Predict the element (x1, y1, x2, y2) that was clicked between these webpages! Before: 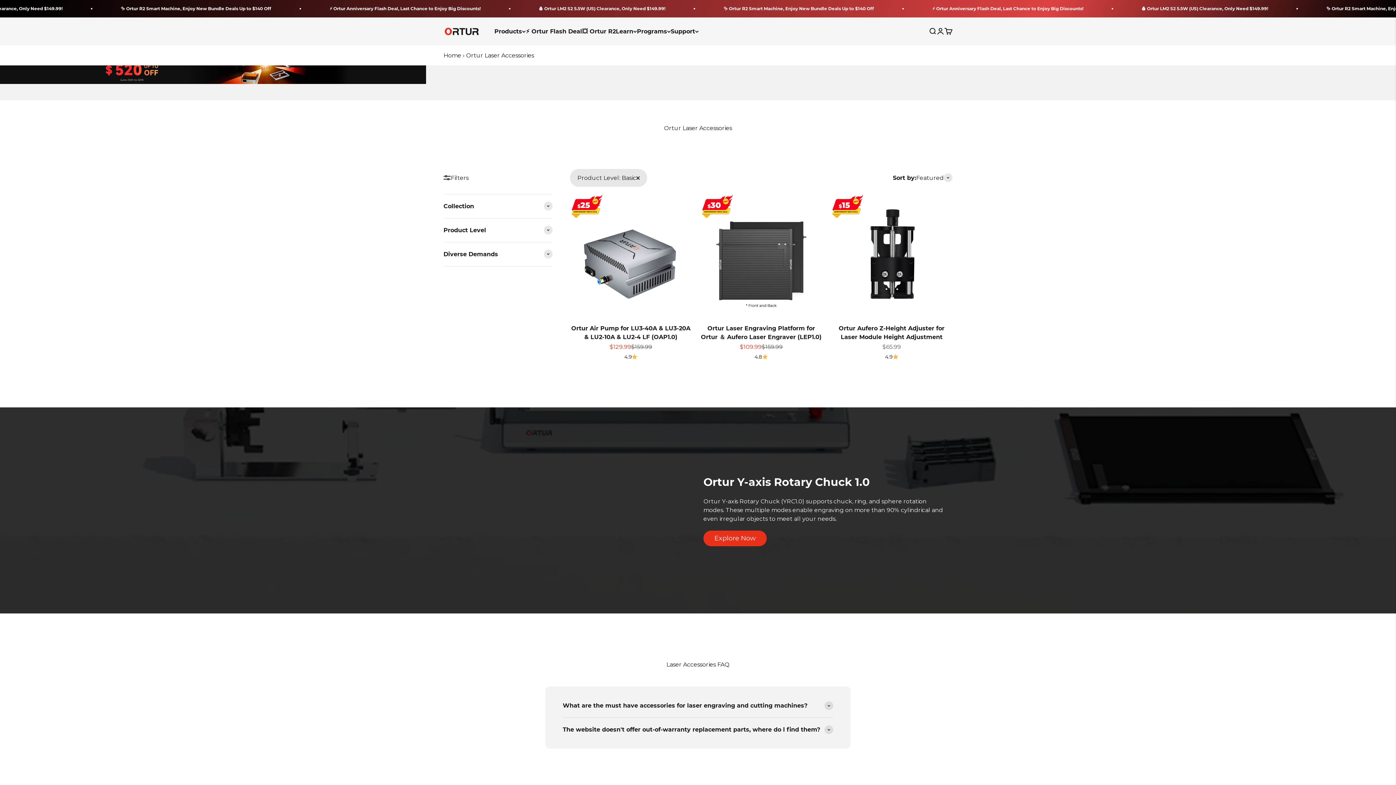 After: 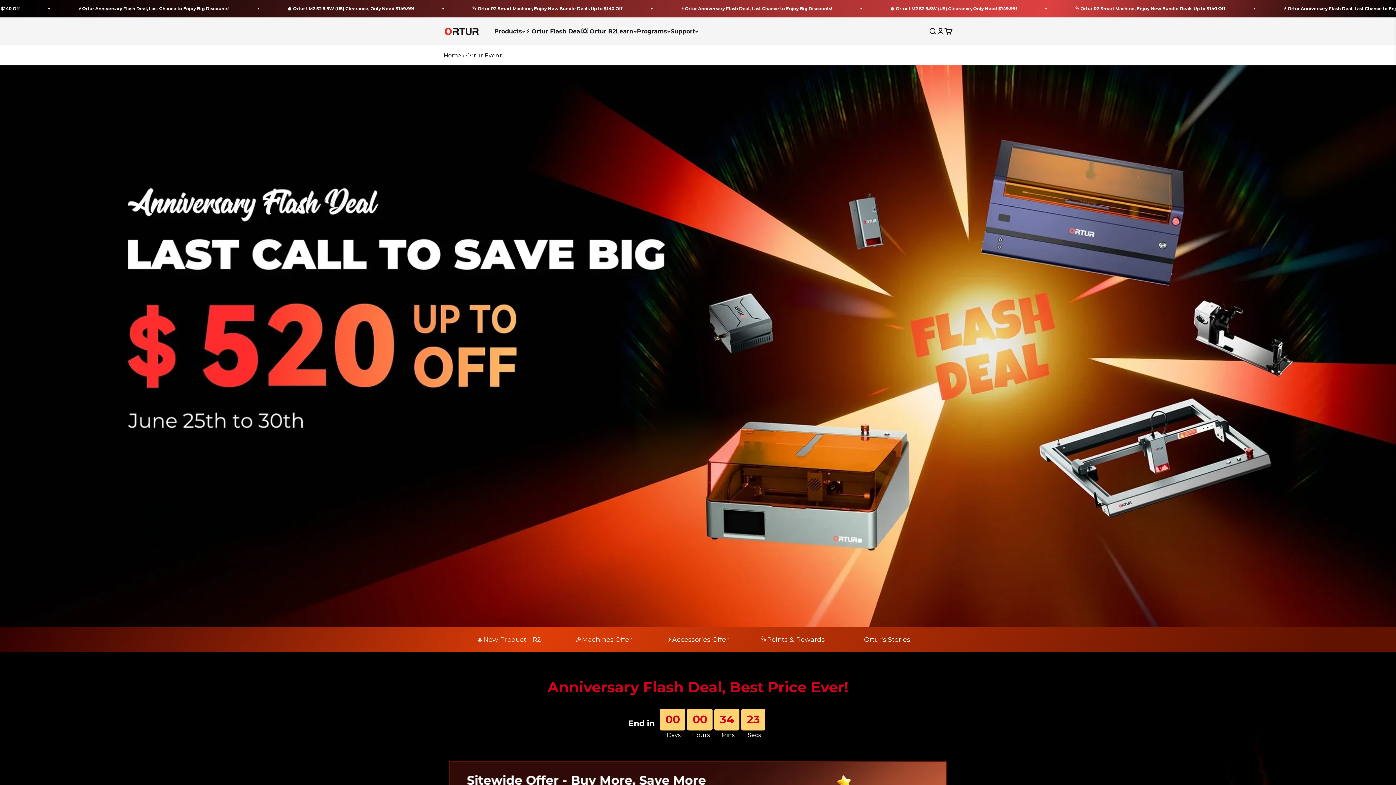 Action: bbox: (525, 27, 582, 34) label: ⚡ Ortur Flash Deal